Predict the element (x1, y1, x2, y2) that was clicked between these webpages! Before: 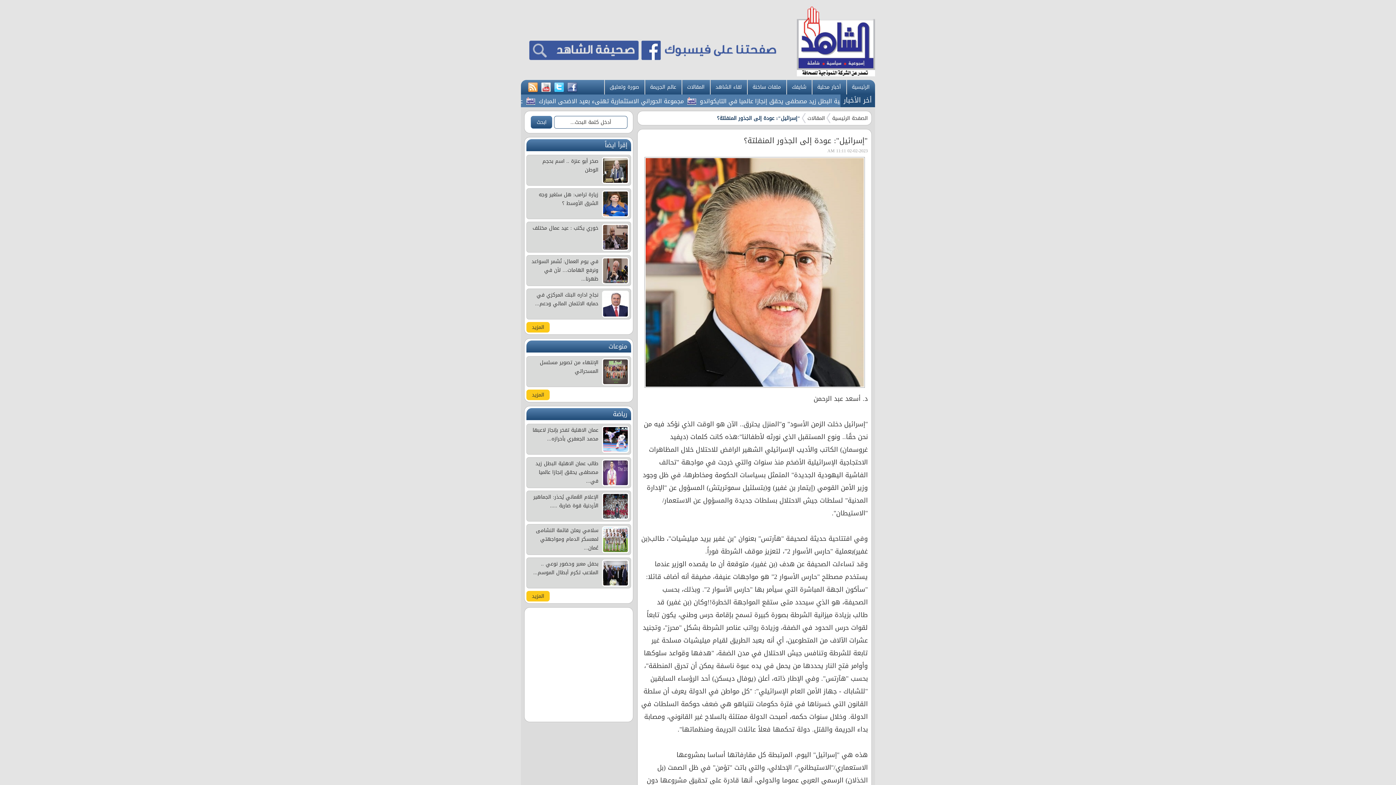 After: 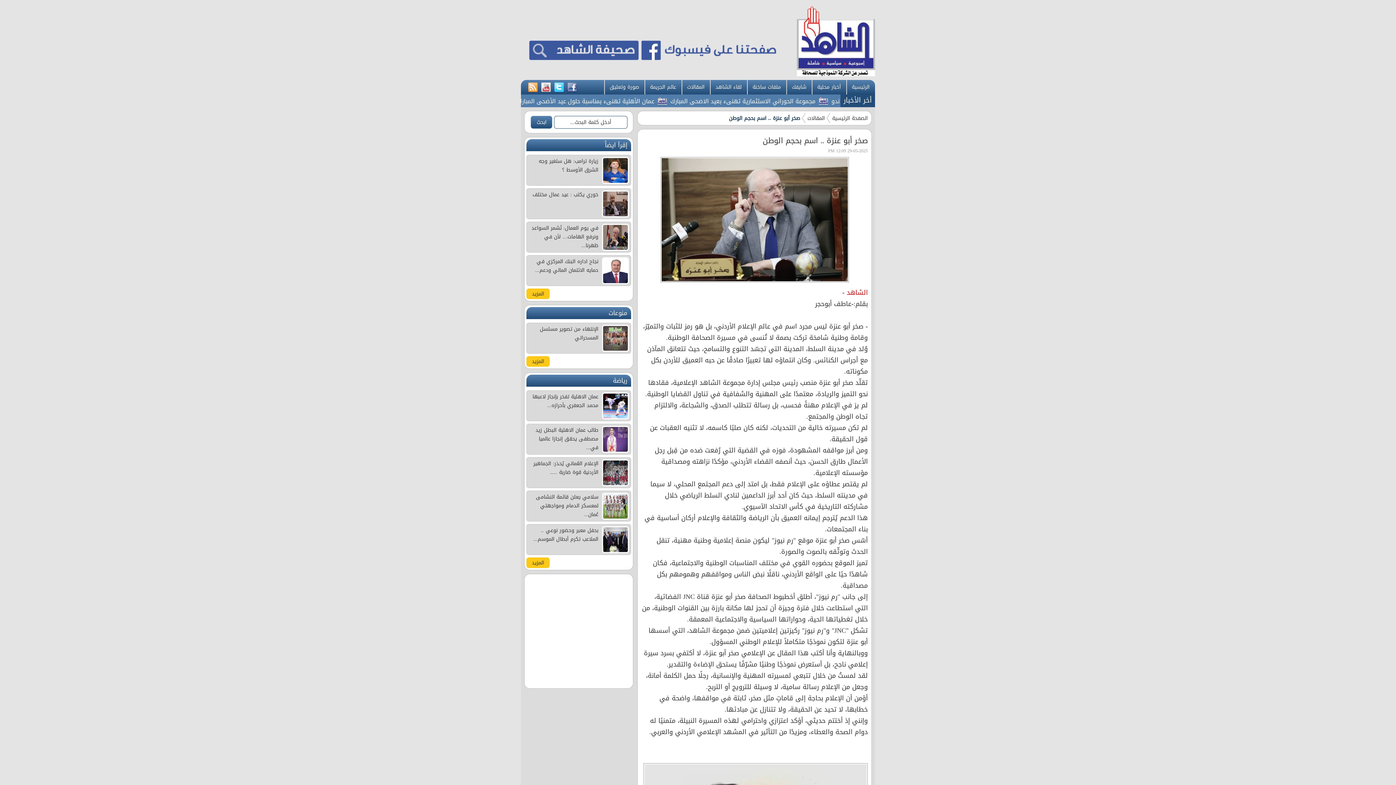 Action: label: صخر أبو عنزة .. اسم بحجم الوطن bbox: (526, 154, 631, 185)